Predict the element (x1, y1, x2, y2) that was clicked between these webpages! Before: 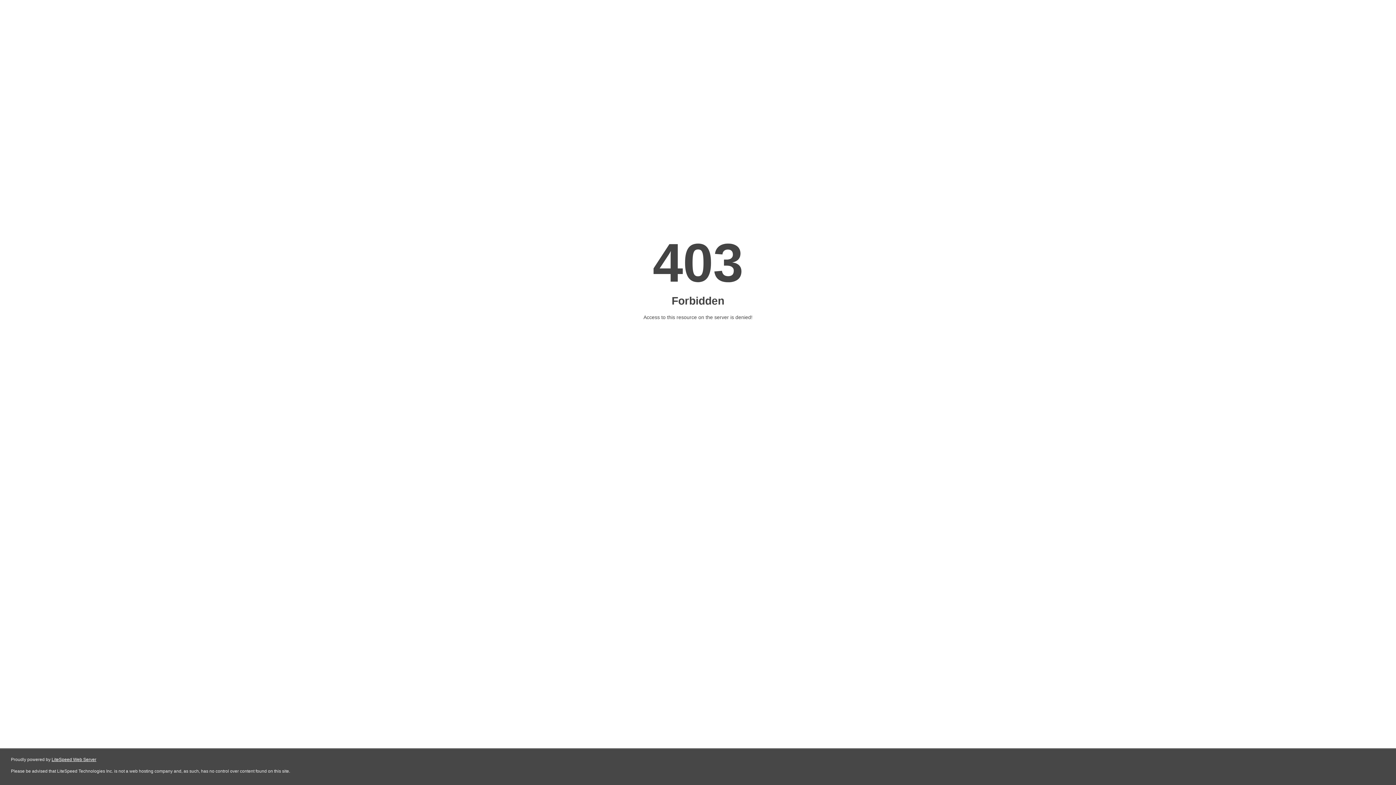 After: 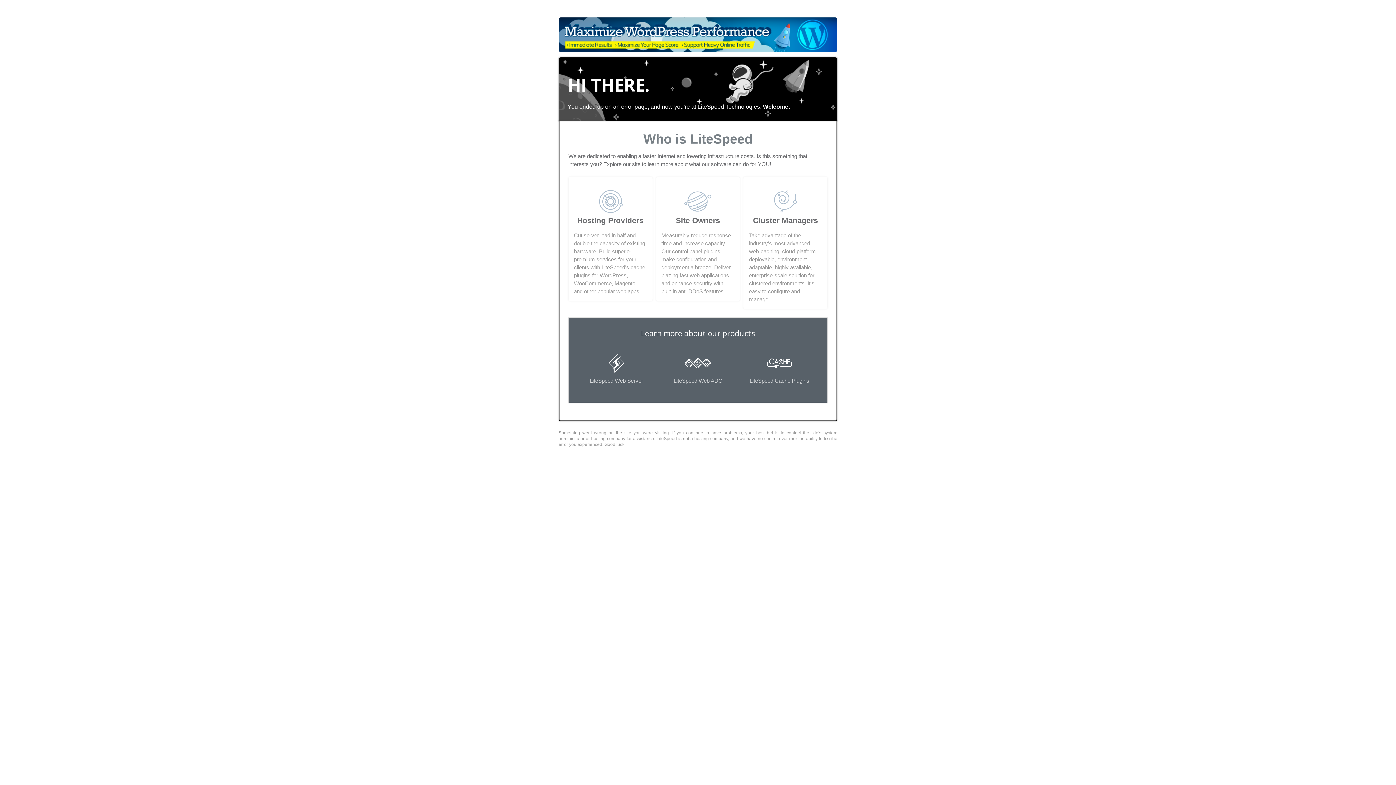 Action: label: LiteSpeed Web Server bbox: (51, 757, 96, 762)